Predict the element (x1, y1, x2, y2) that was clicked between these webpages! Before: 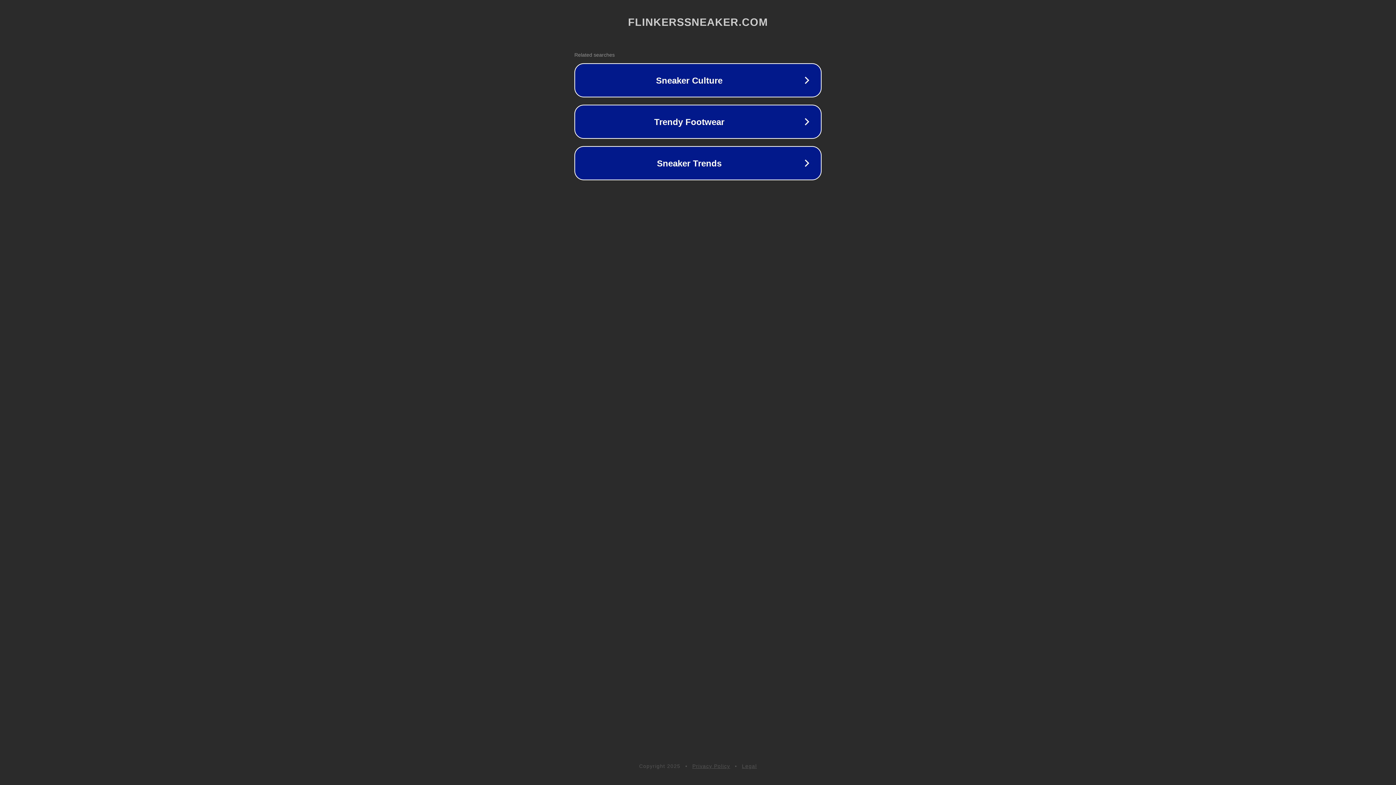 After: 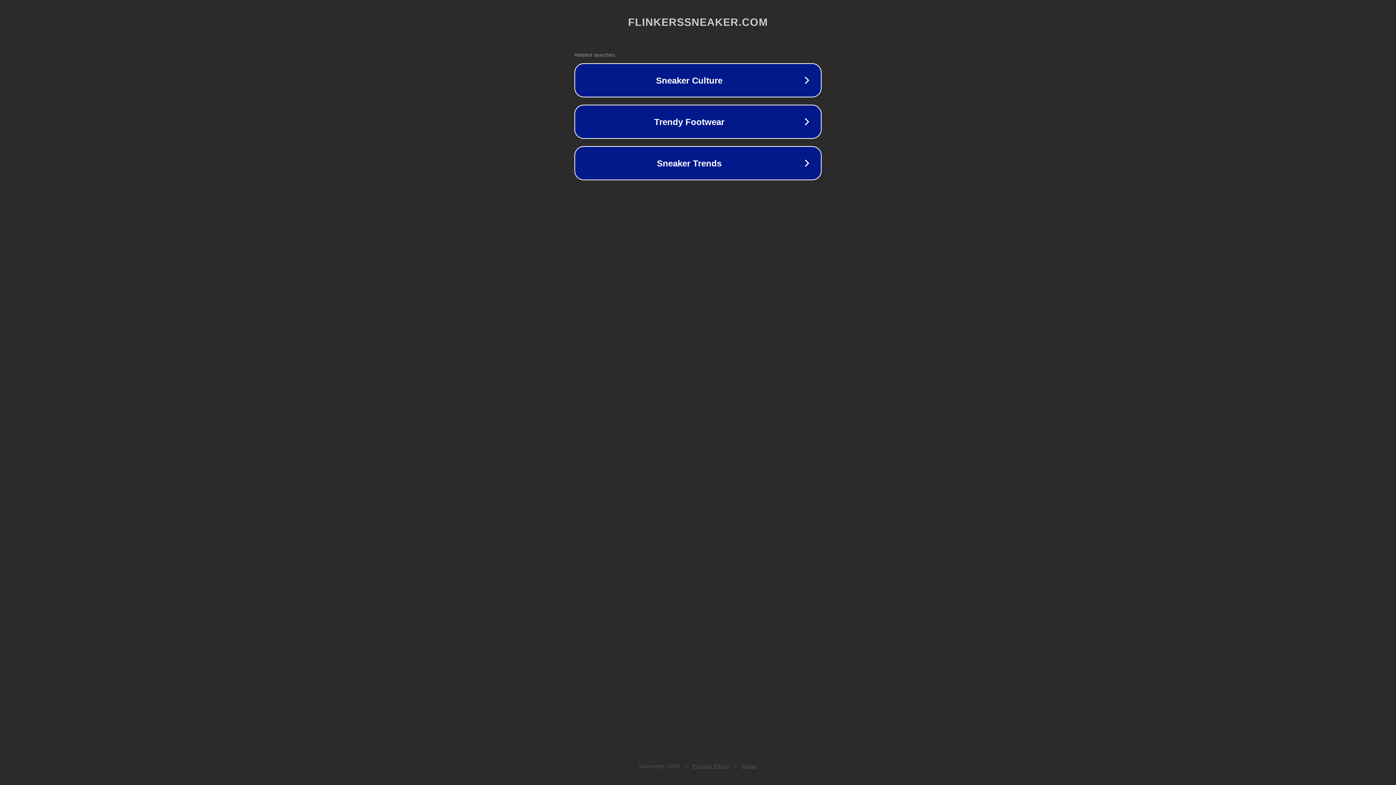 Action: bbox: (692, 763, 730, 769) label: Privacy Policy